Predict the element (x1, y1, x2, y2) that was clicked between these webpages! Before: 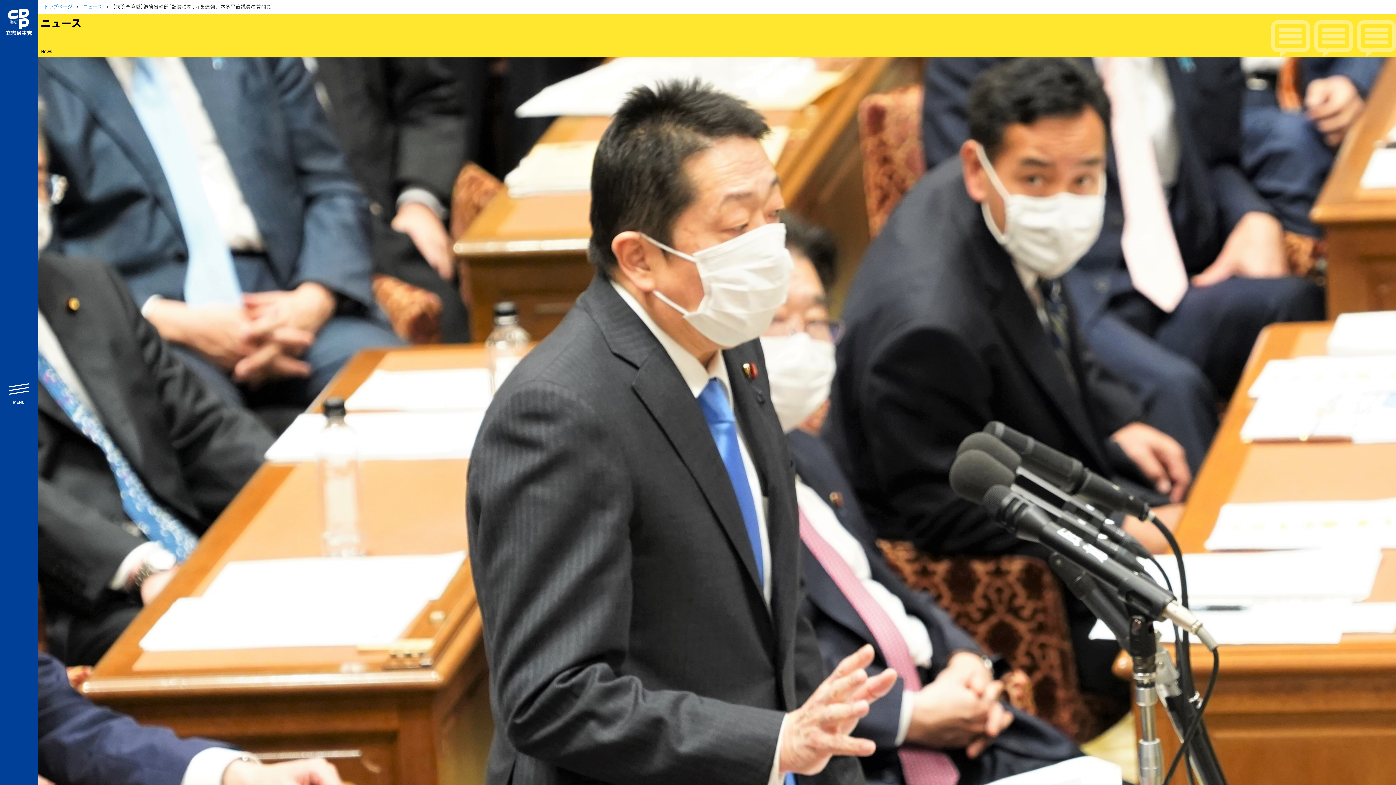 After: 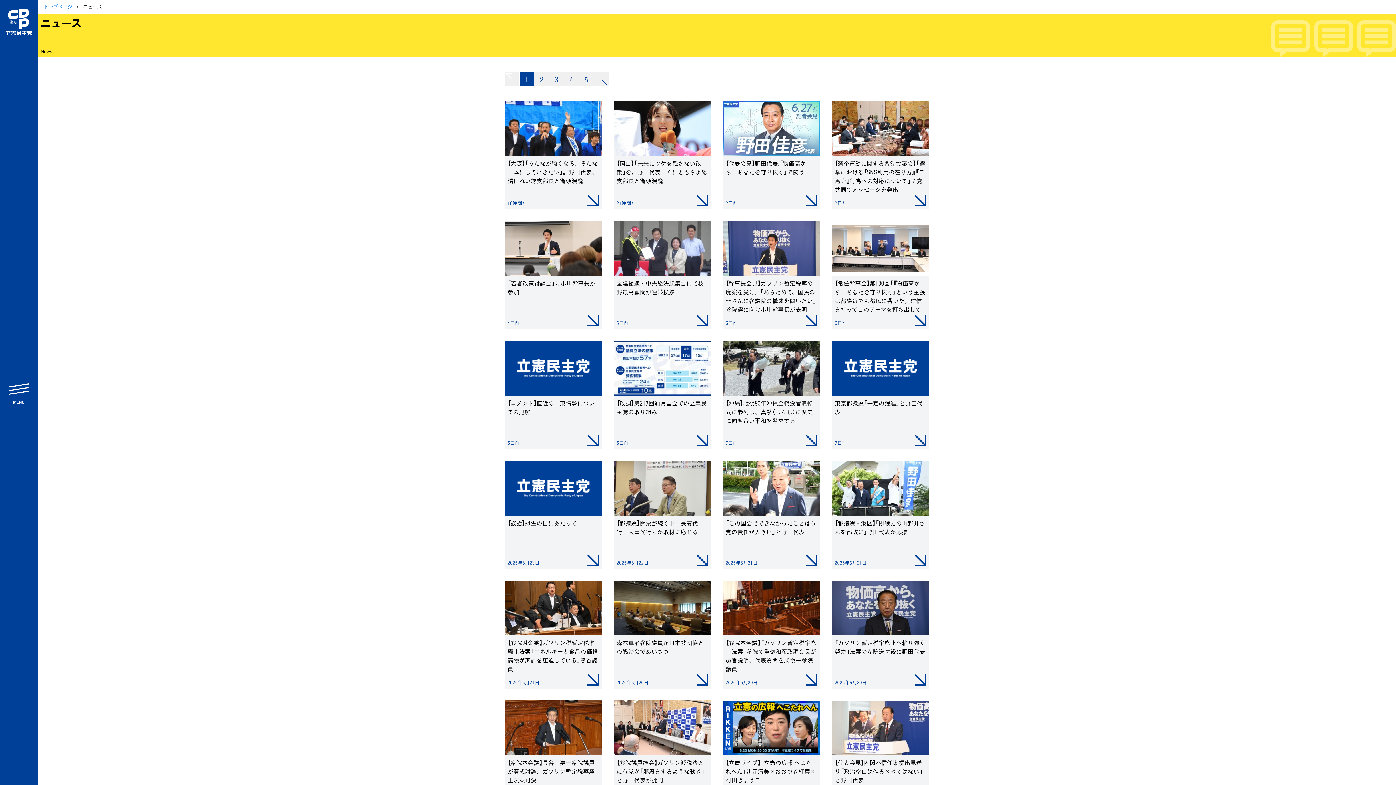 Action: bbox: (82, 2, 112, 10) label: ニュース